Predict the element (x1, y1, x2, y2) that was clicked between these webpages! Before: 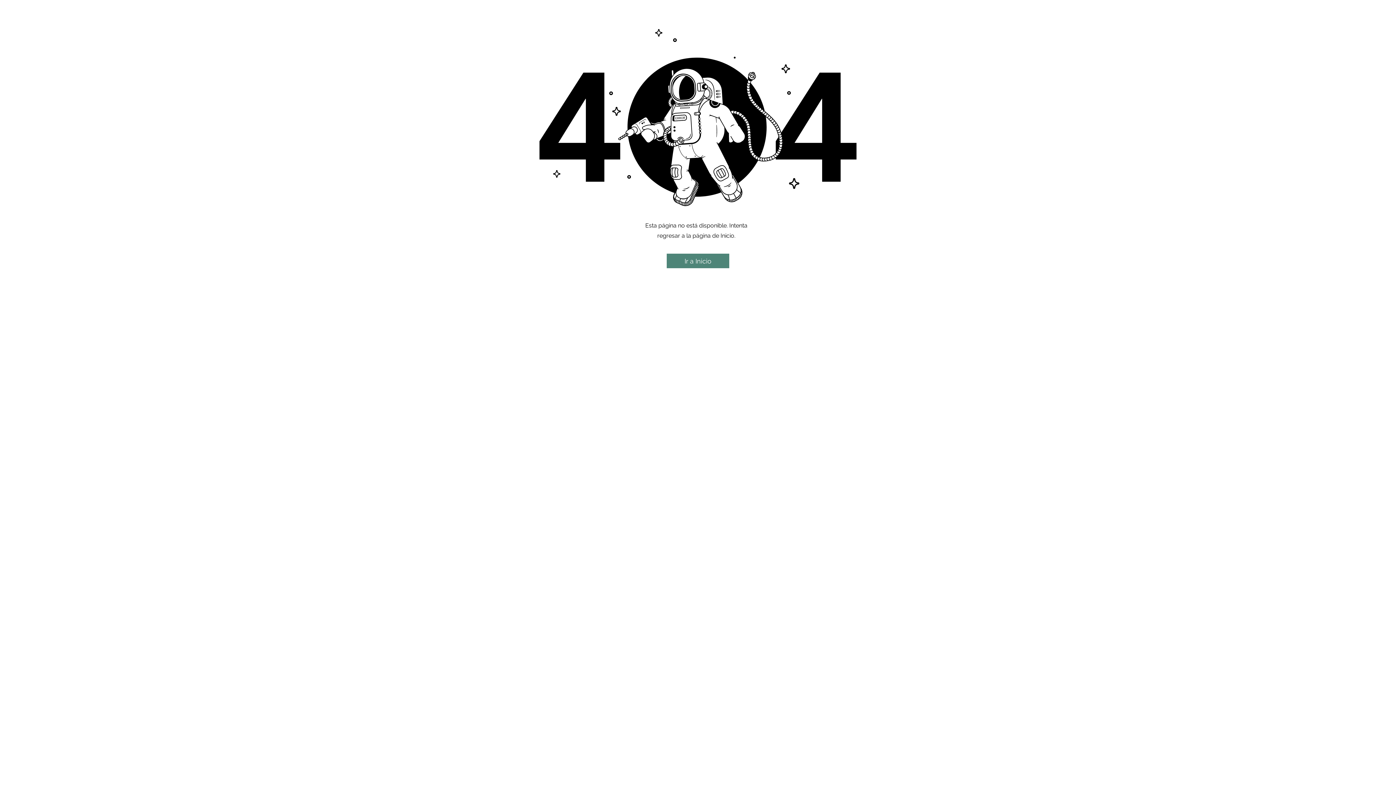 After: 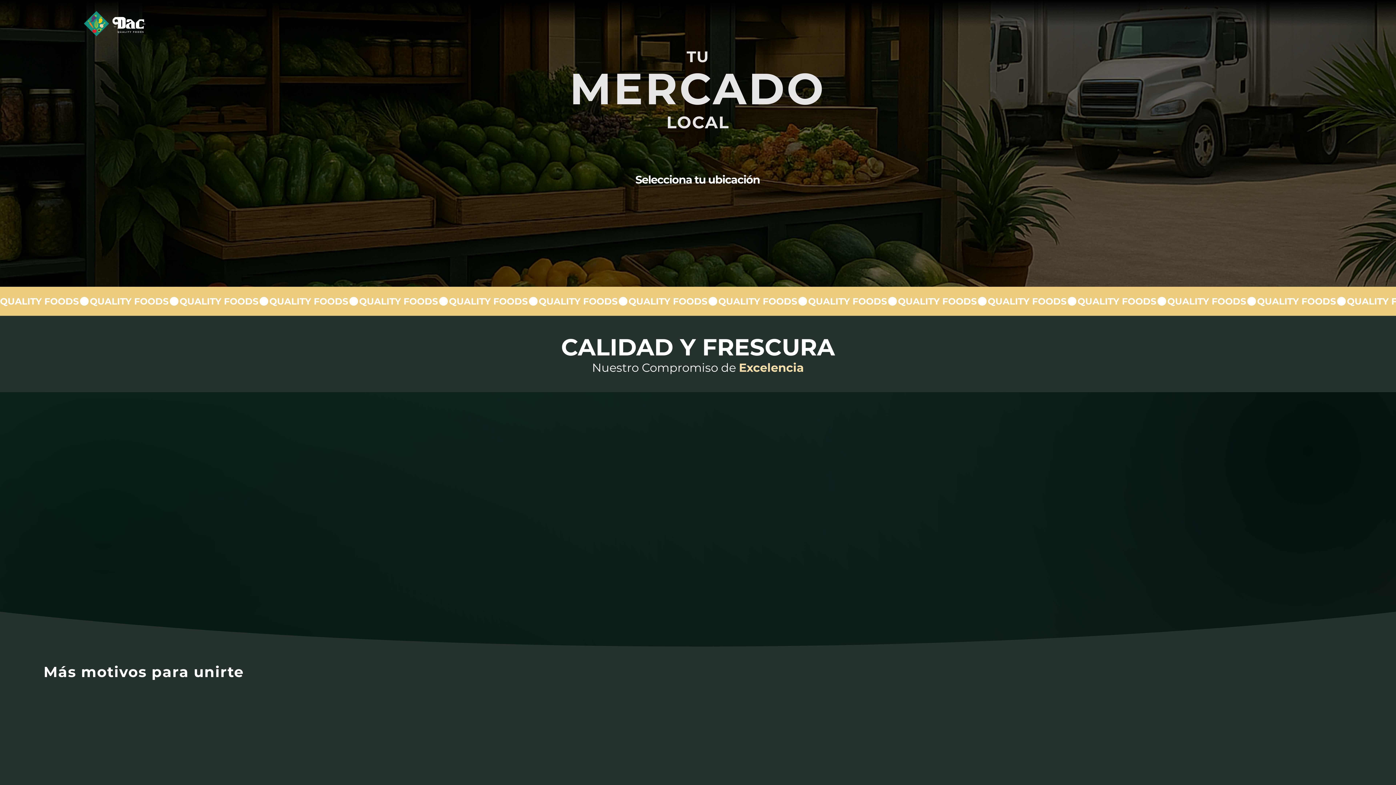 Action: label: Ir a Inicio bbox: (666, 253, 729, 268)